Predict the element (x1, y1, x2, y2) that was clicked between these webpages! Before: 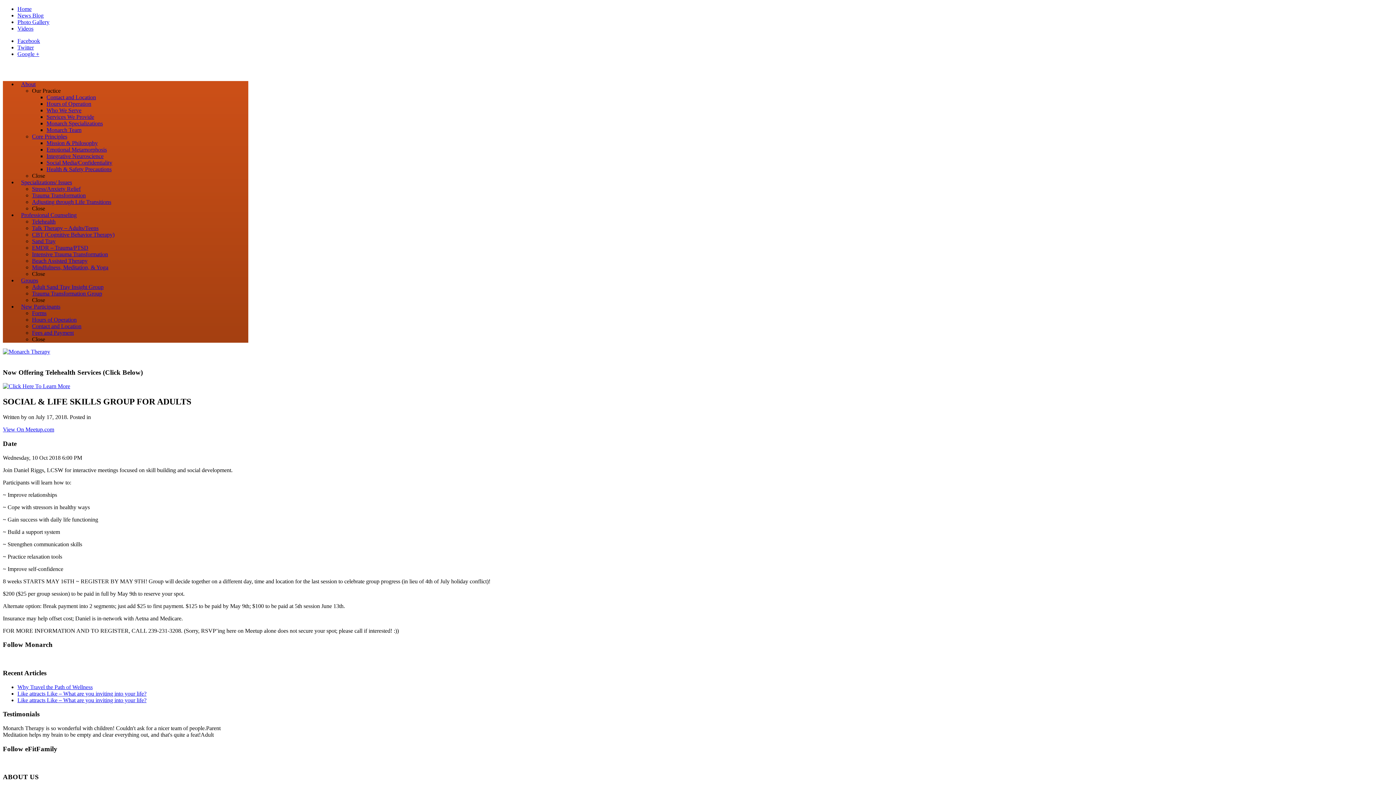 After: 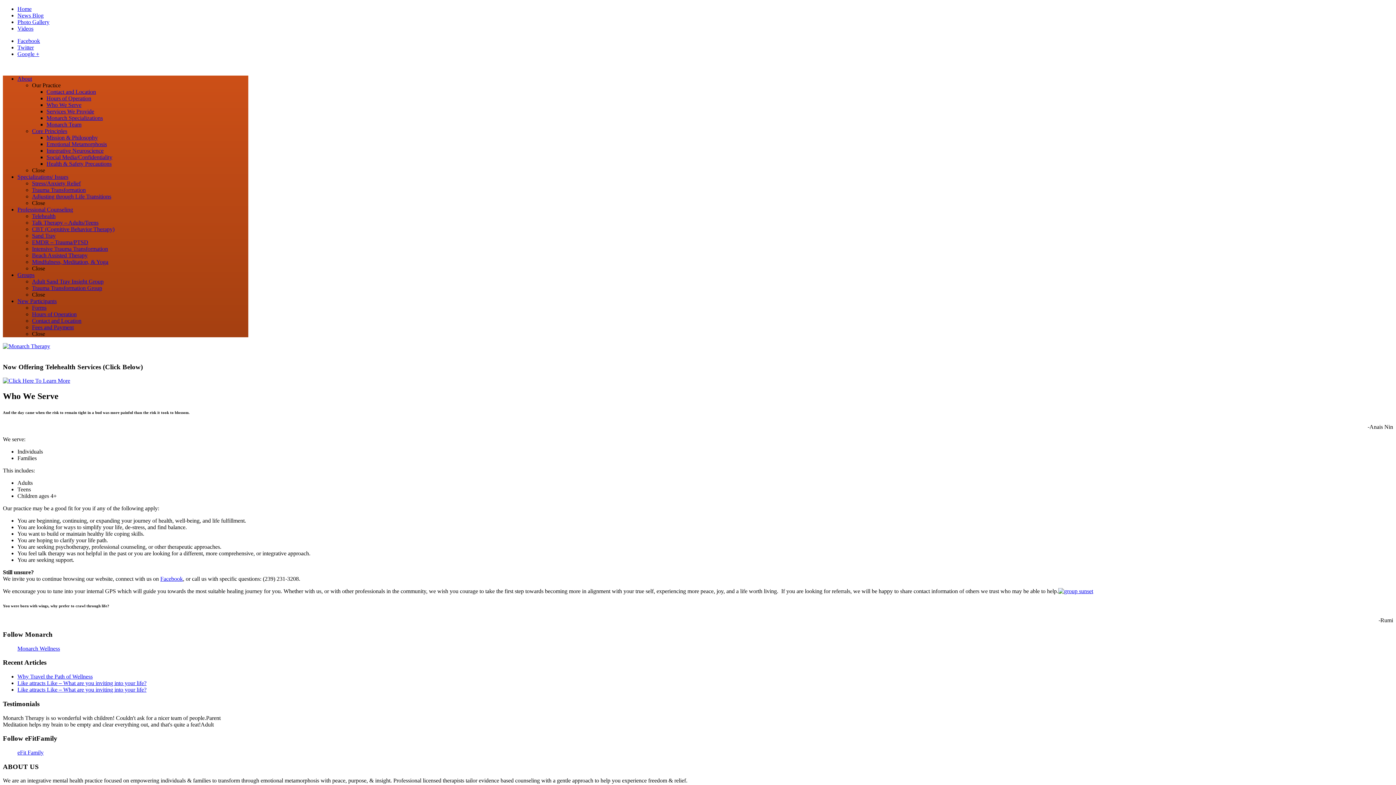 Action: bbox: (46, 107, 81, 113) label: Who We Serve